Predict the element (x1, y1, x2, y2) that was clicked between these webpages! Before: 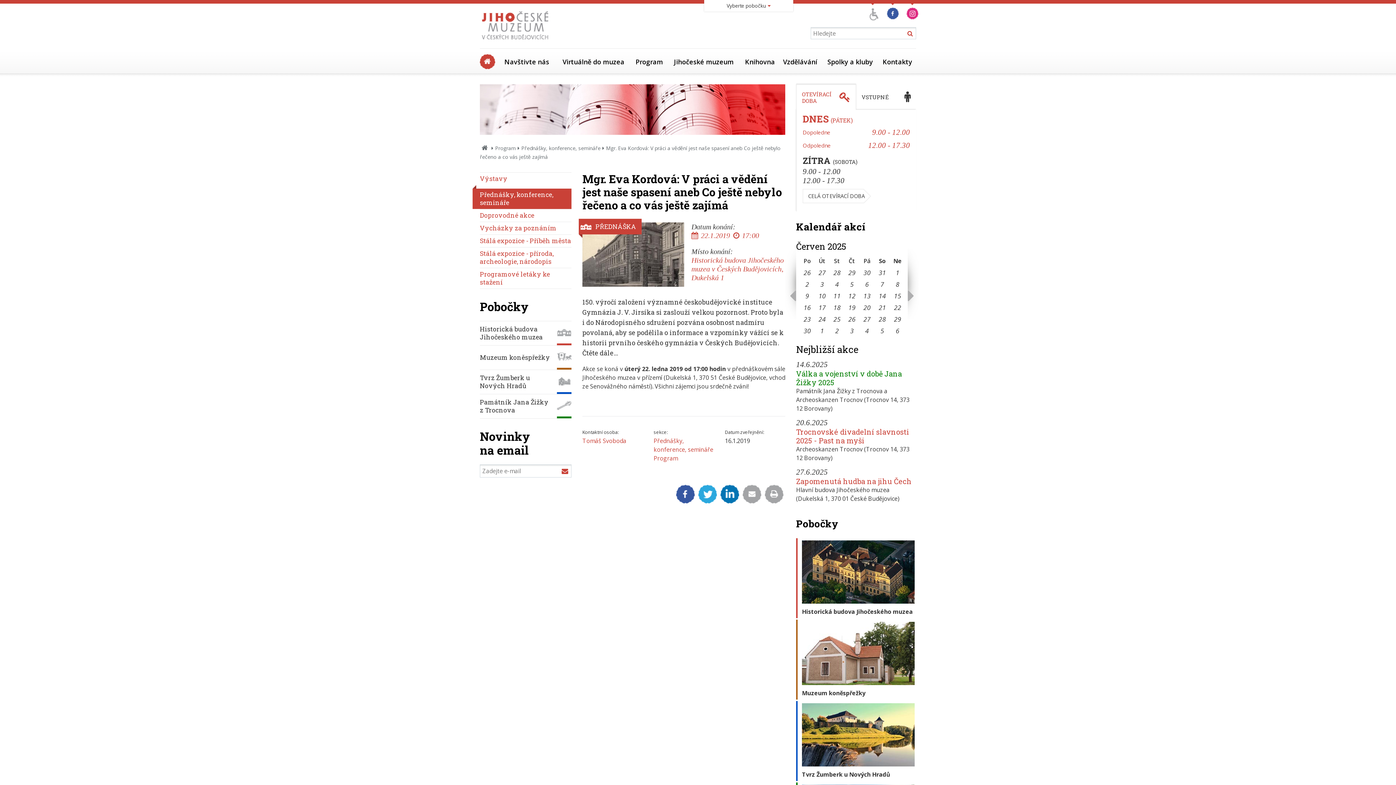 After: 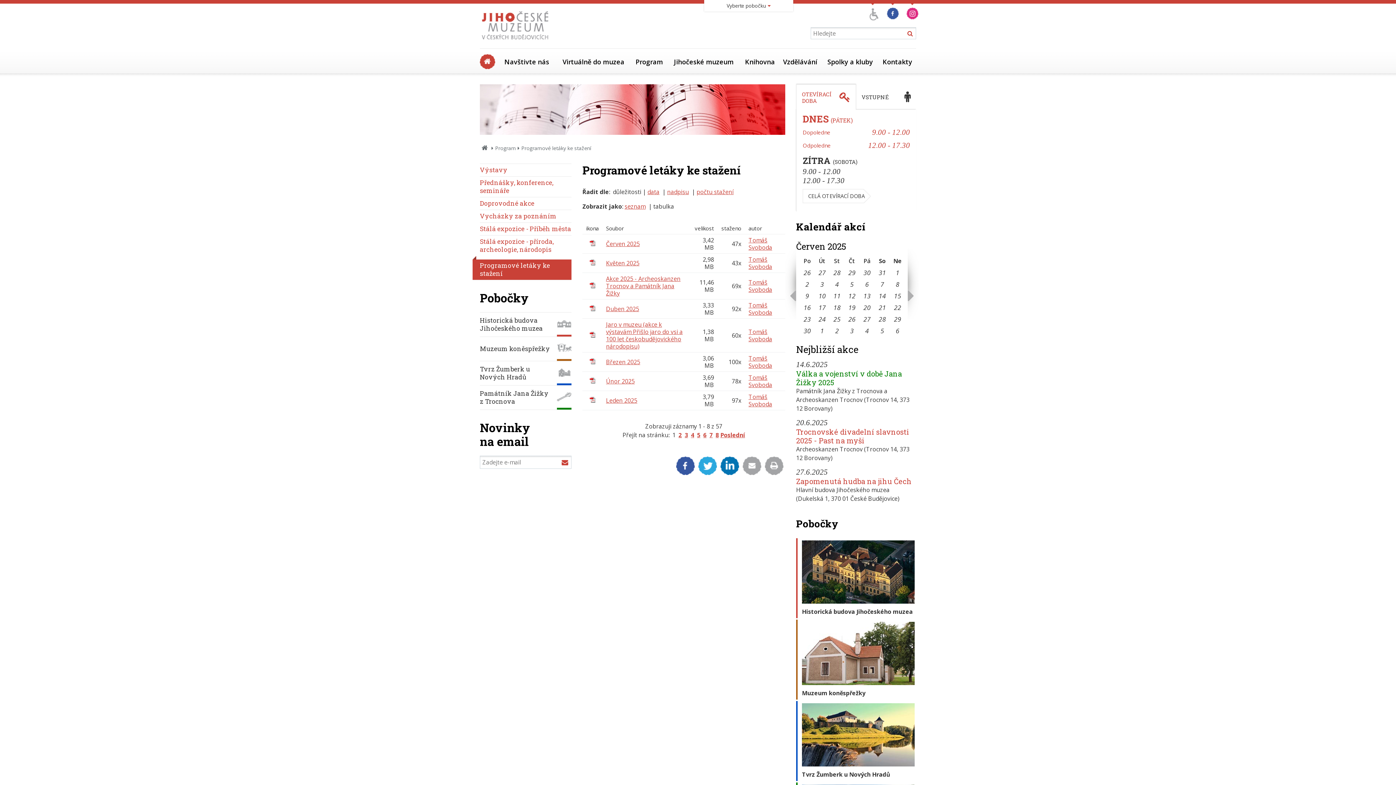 Action: label: Programové letáky ke stažení bbox: (480, 267, 571, 289)